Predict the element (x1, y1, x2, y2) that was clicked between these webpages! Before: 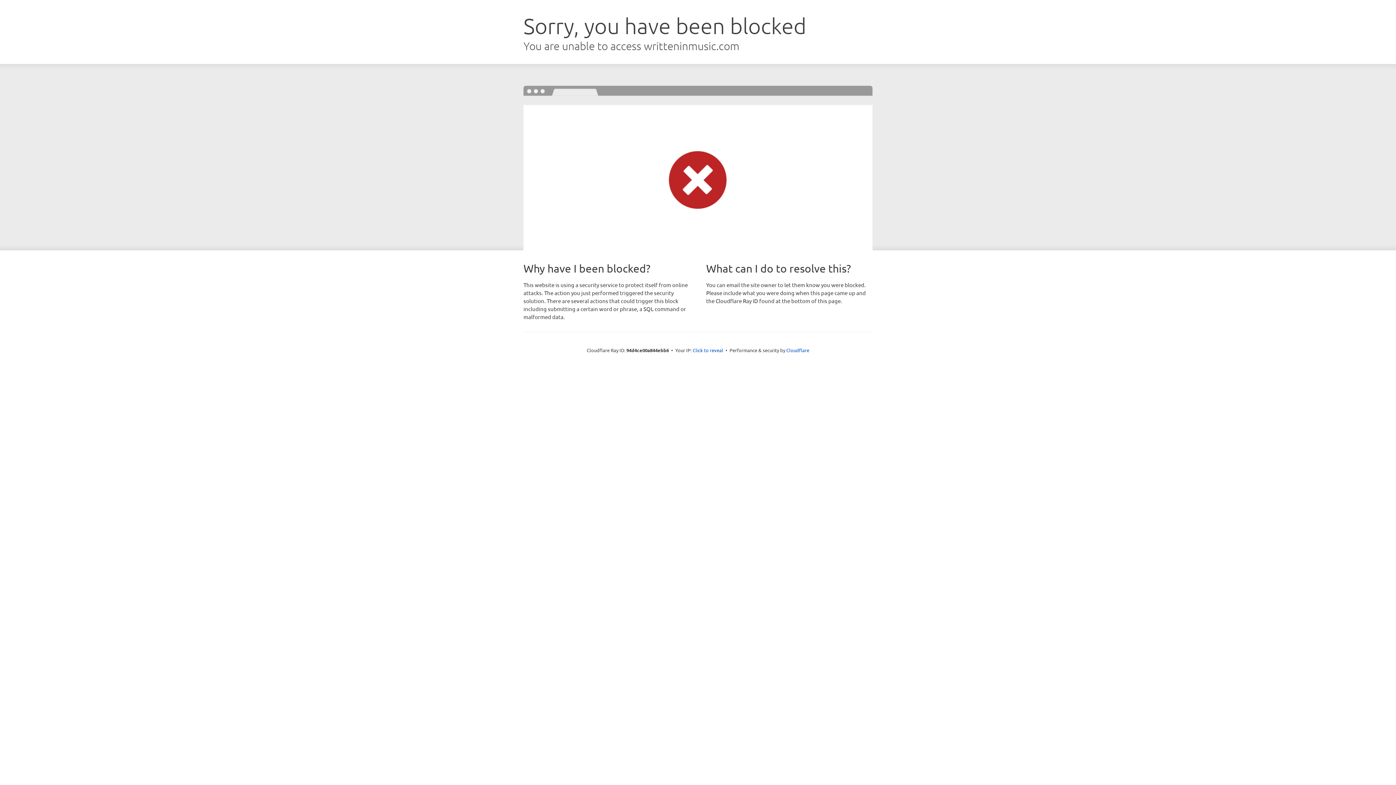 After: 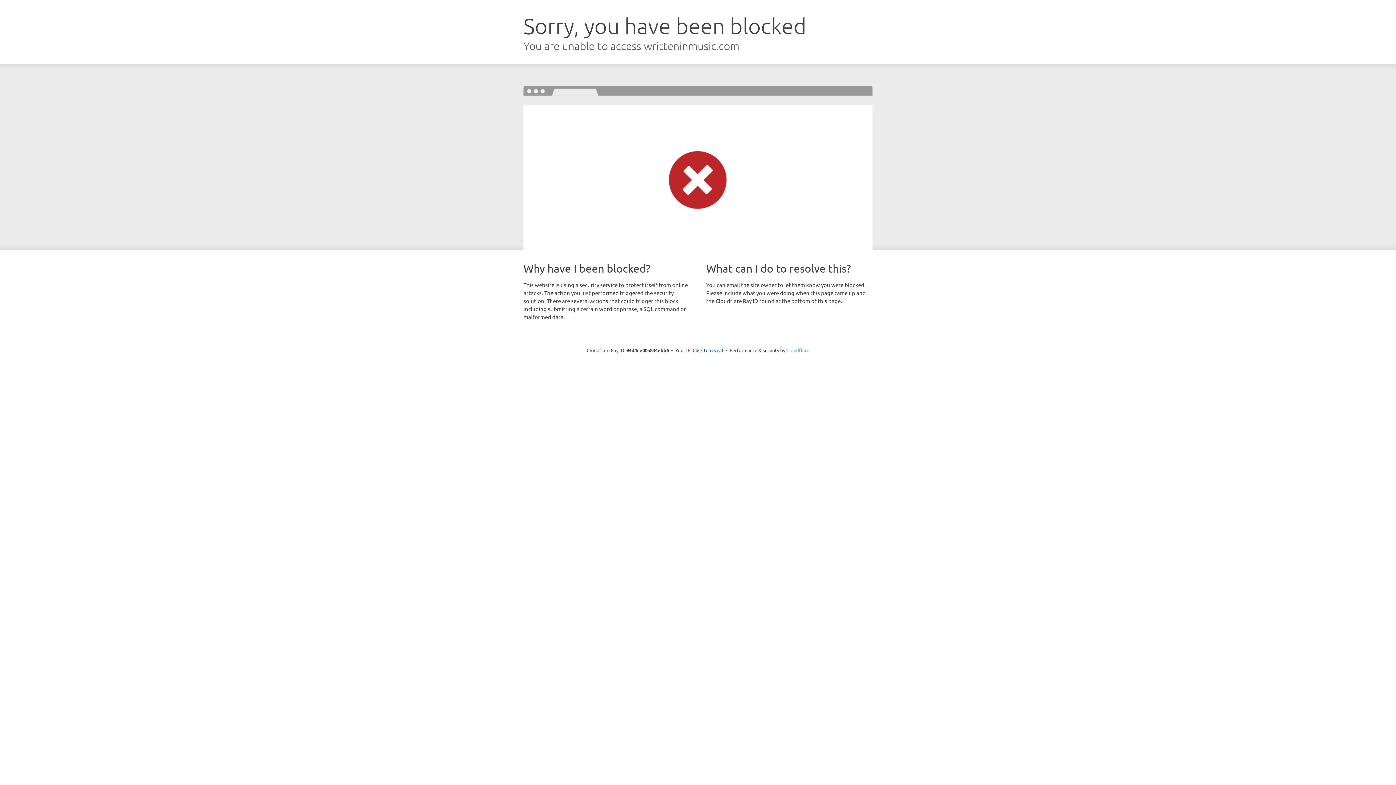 Action: label: Cloudflare bbox: (786, 347, 809, 353)